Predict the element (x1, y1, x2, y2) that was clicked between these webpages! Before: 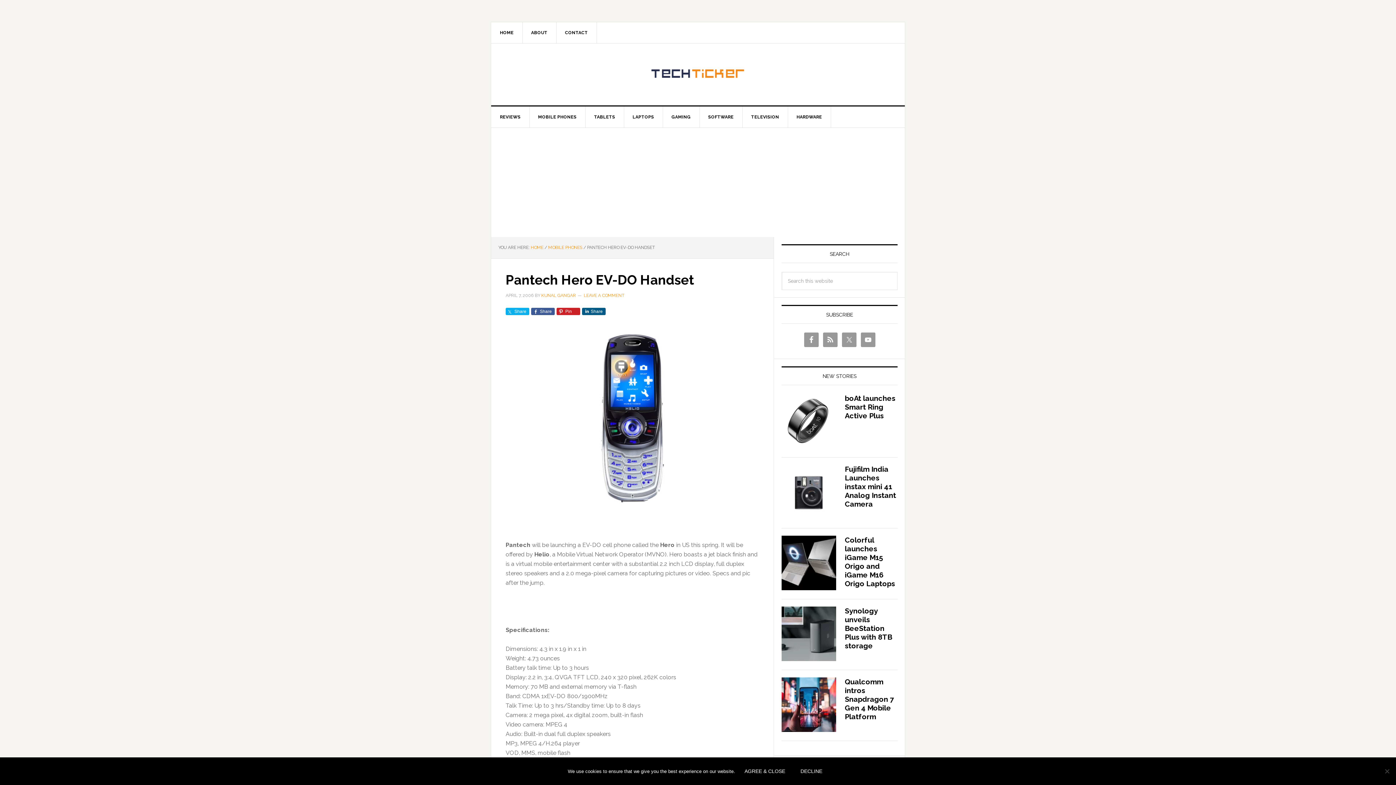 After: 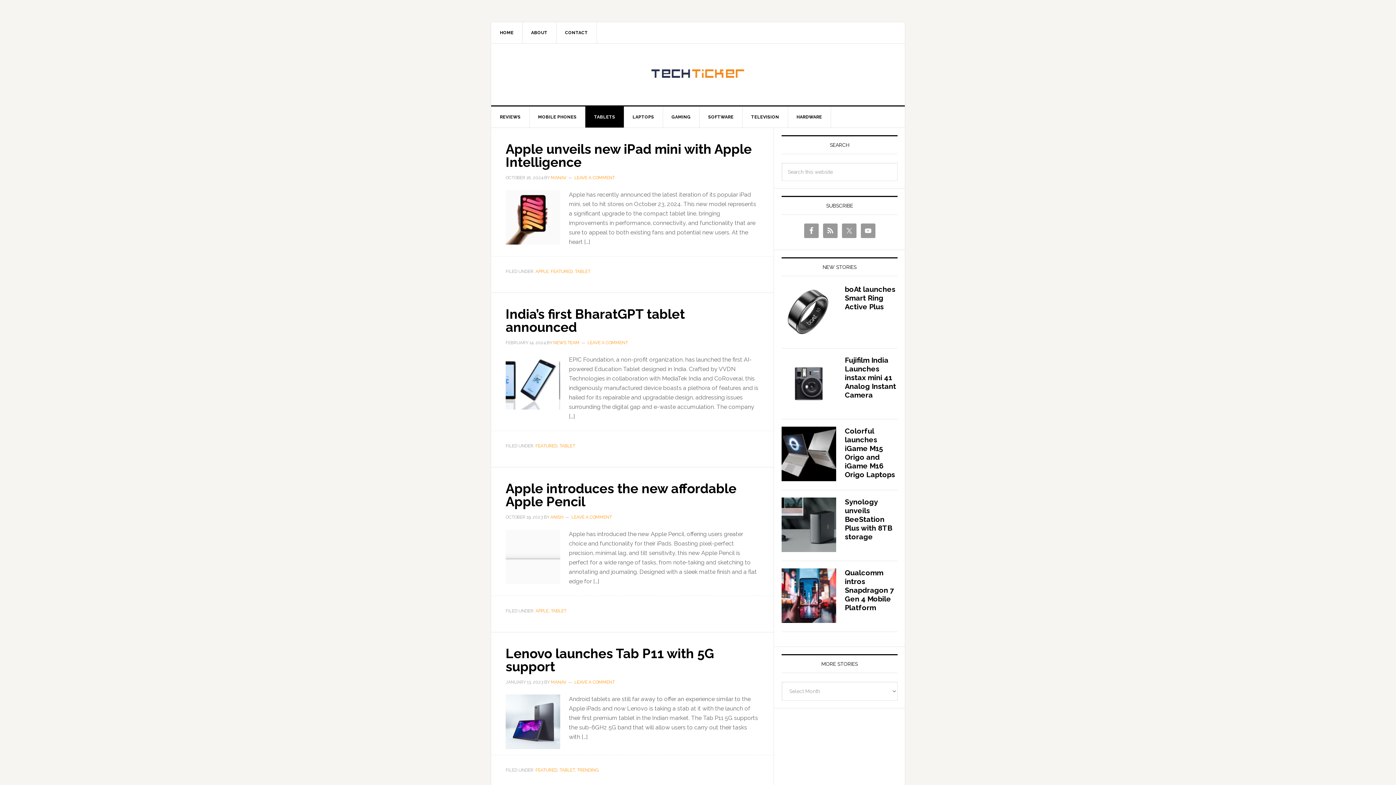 Action: bbox: (585, 106, 624, 127) label: TABLETS